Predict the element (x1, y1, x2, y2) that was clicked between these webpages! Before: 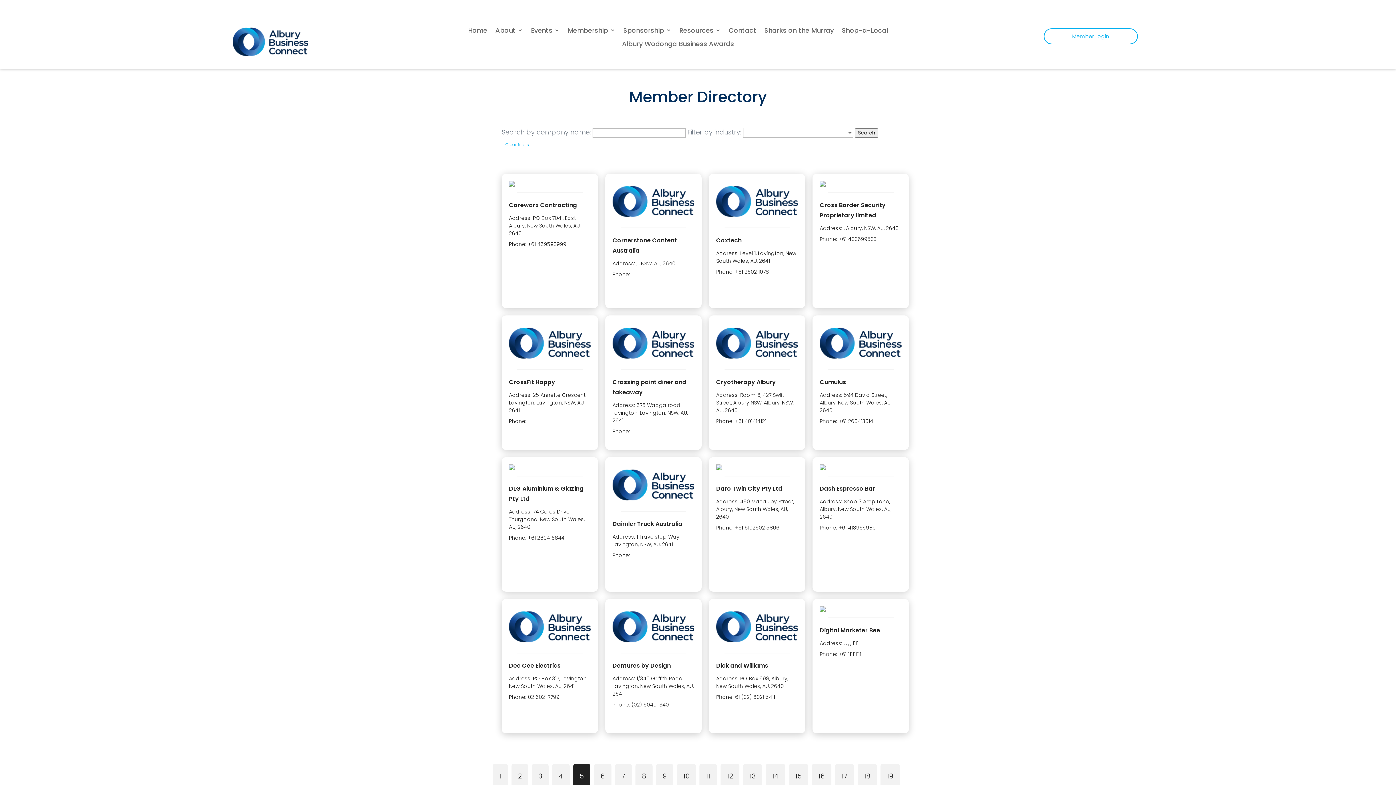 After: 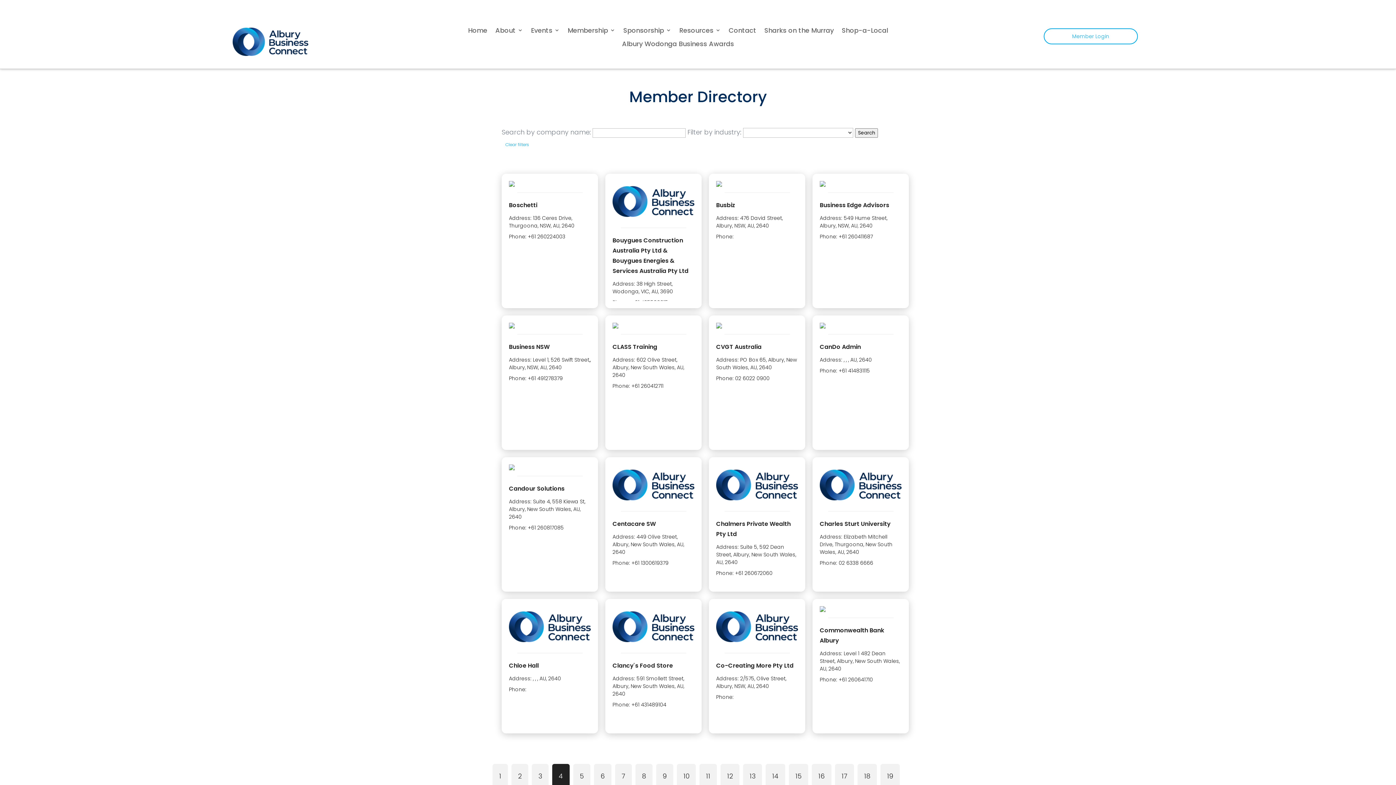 Action: bbox: (552, 764, 569, 789) label: 4